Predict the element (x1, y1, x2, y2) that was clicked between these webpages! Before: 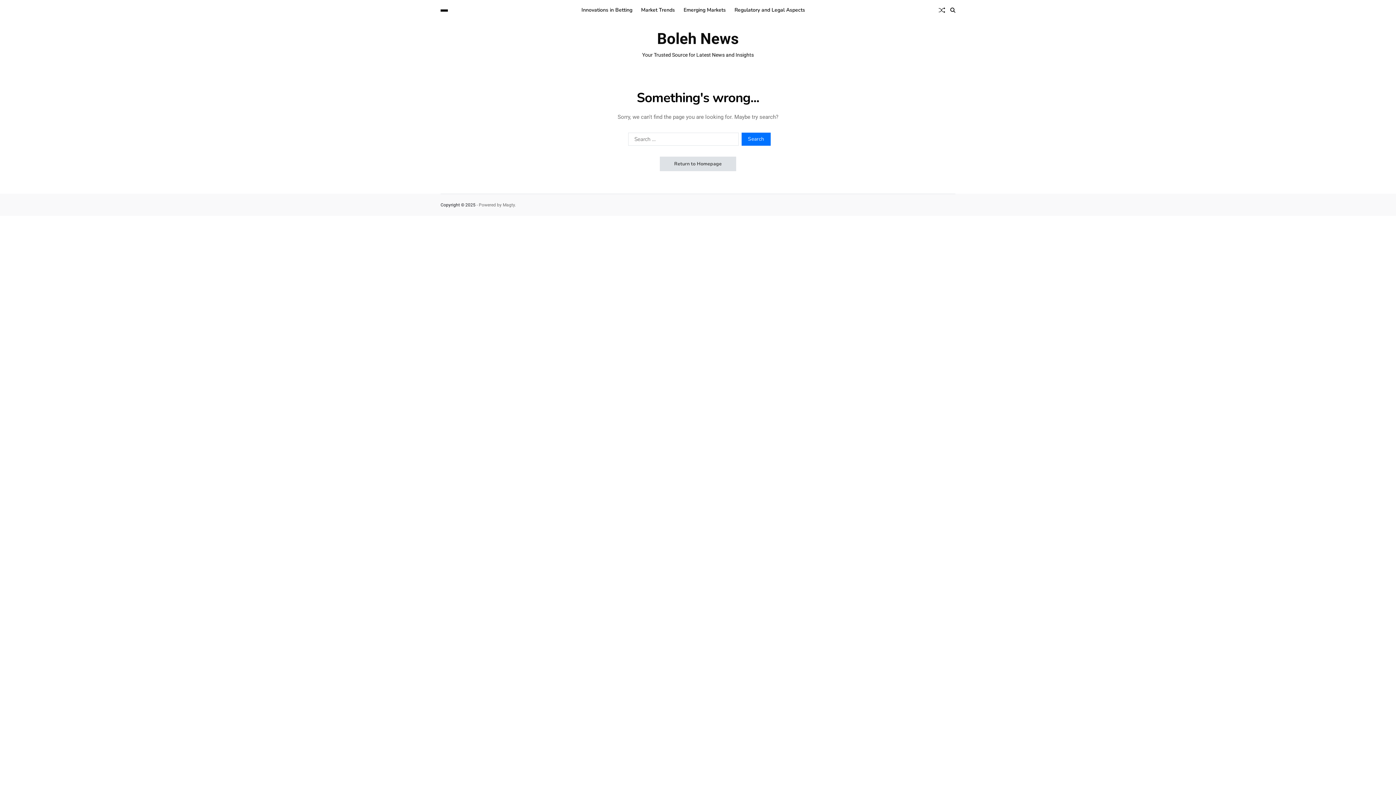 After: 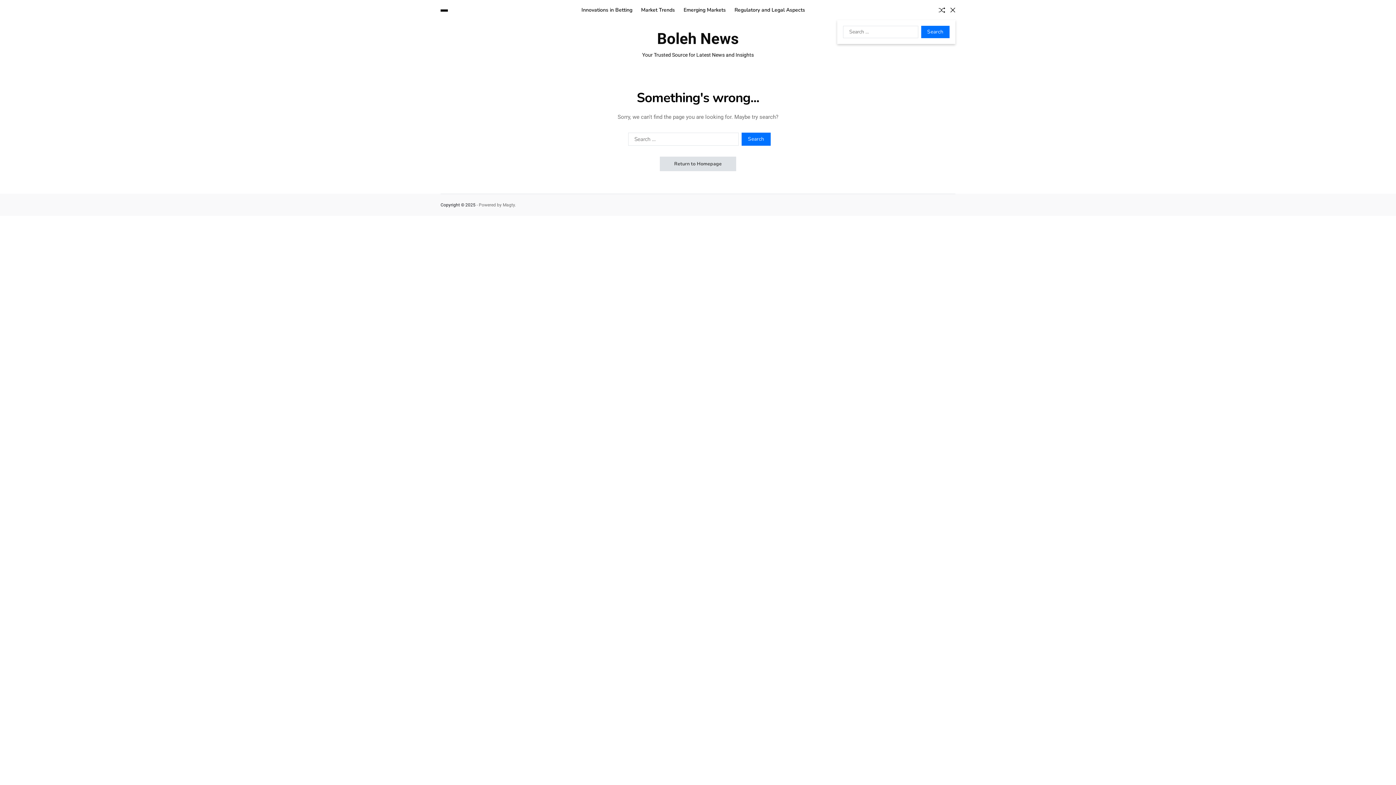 Action: bbox: (950, 7, 955, 12) label: Search